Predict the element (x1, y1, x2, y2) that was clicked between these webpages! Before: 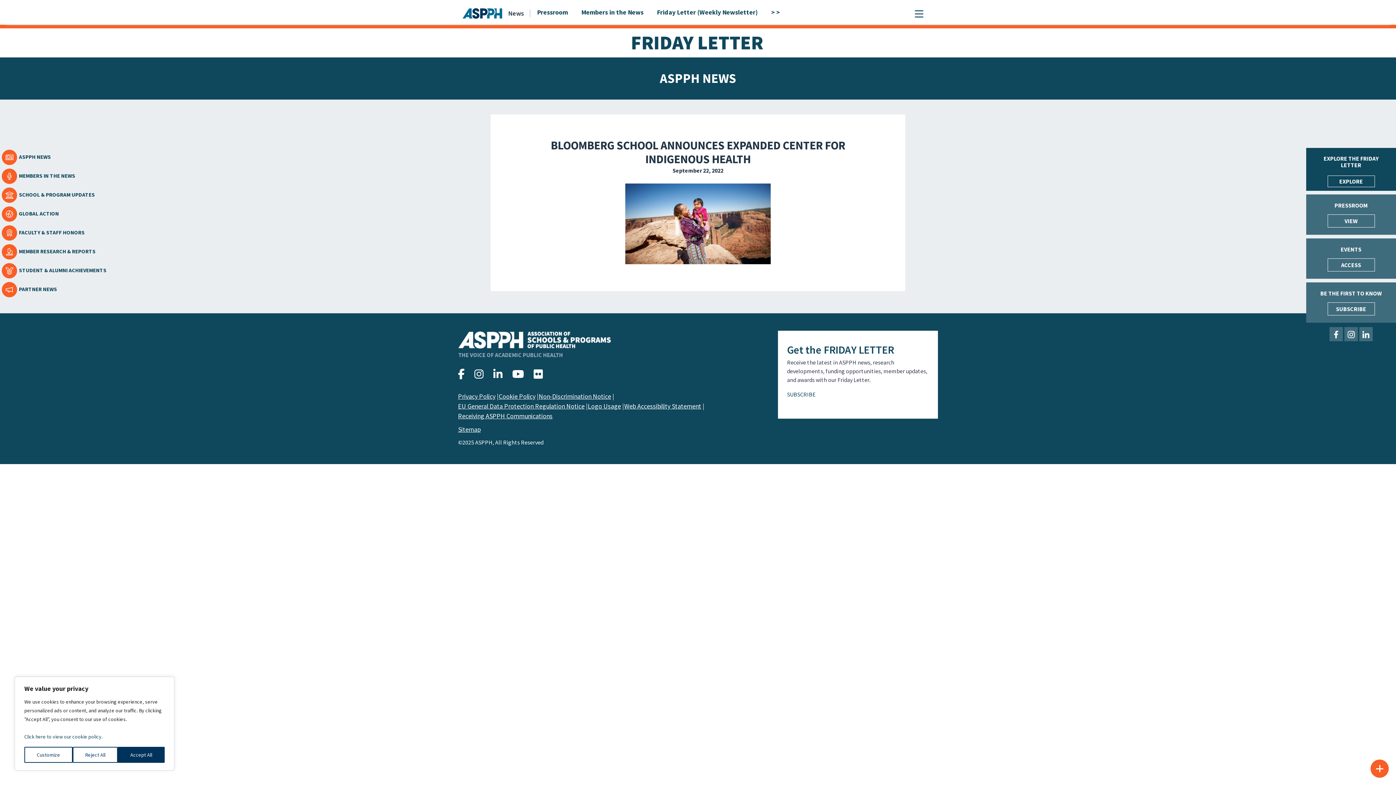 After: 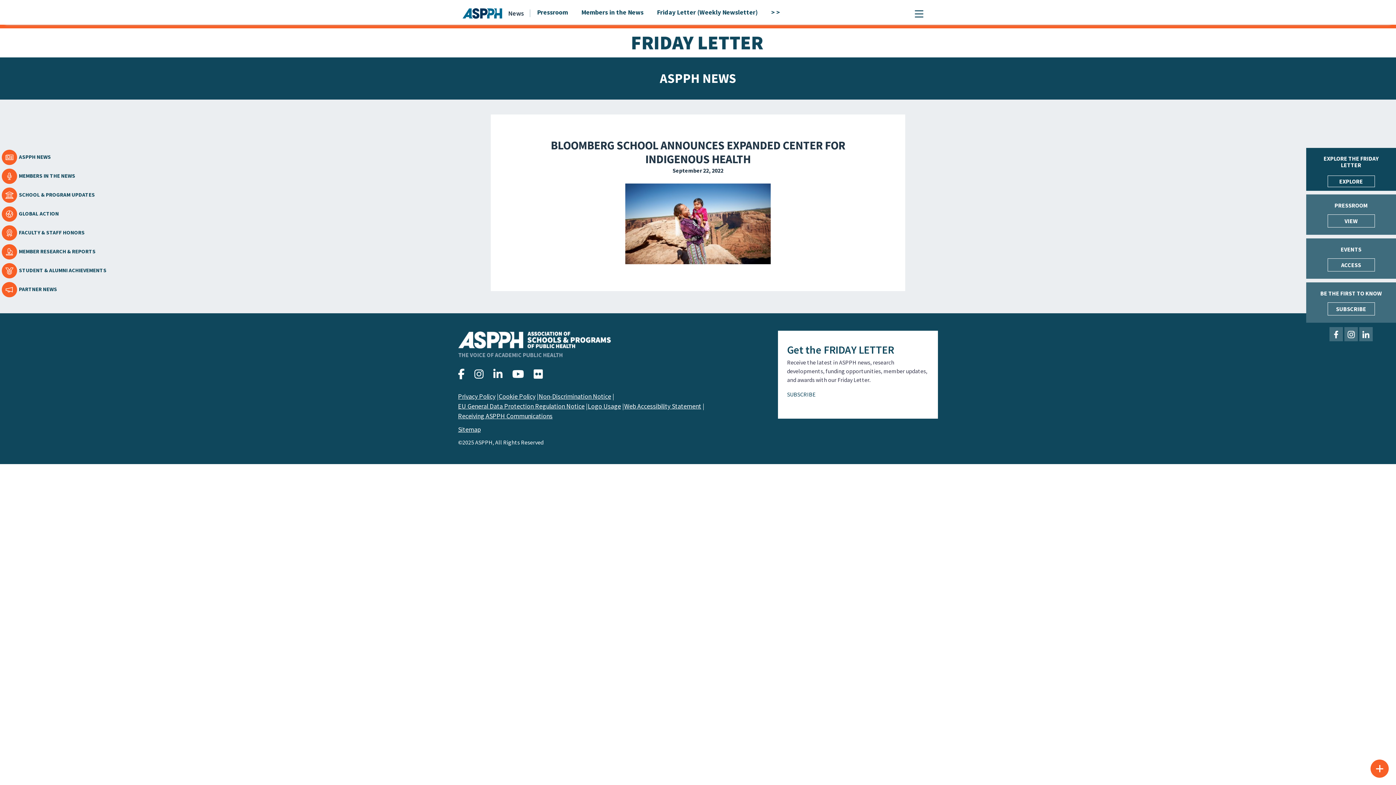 Action: bbox: (117, 747, 164, 763) label: Accept All